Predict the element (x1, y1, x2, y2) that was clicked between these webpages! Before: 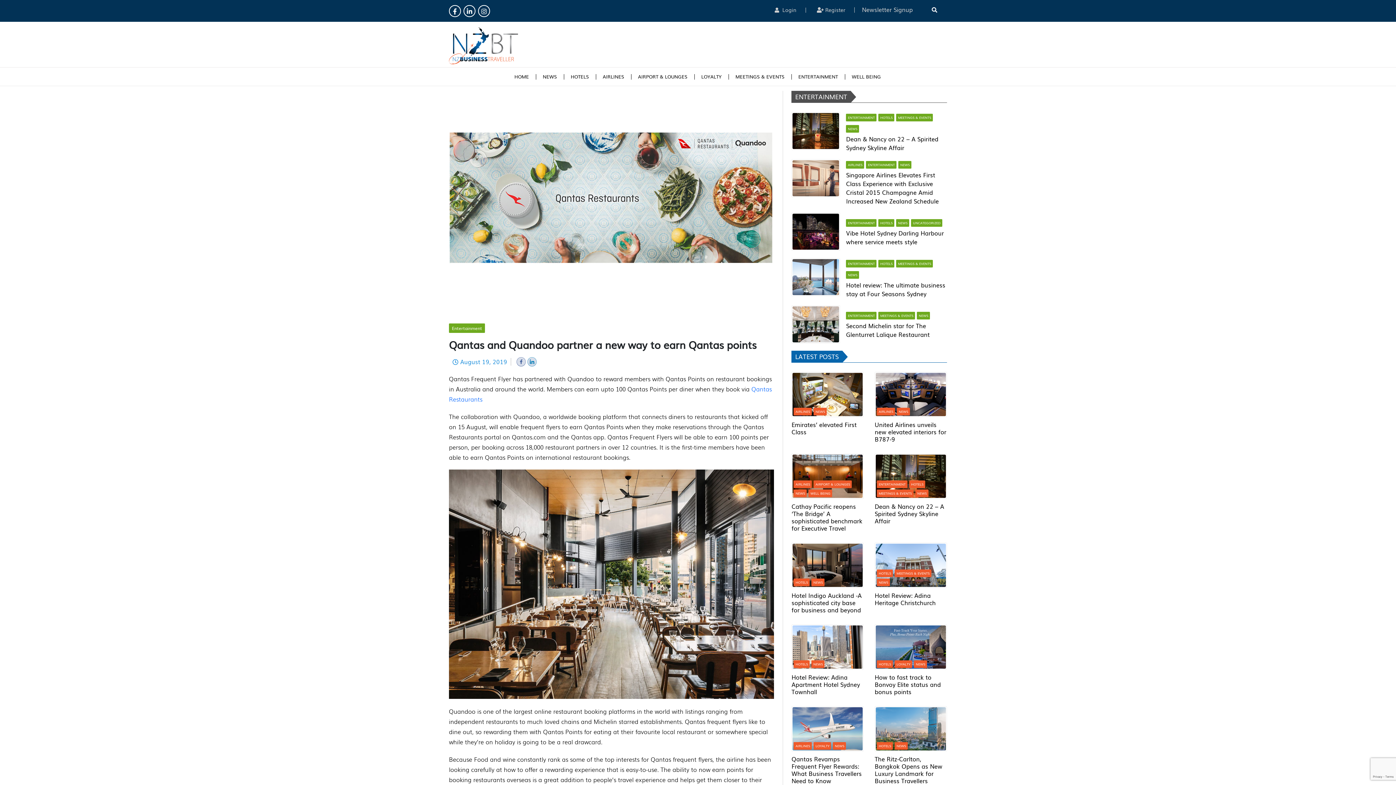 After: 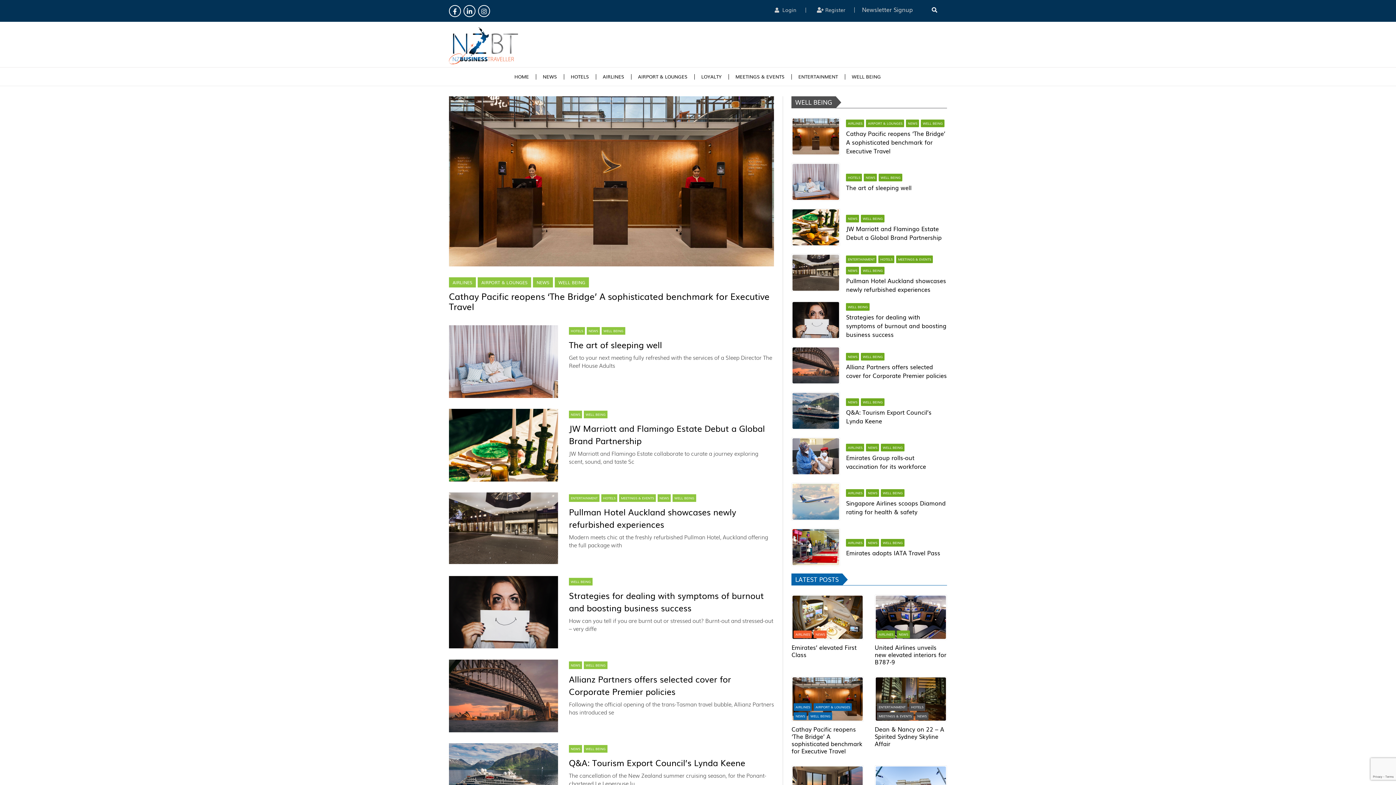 Action: bbox: (845, 67, 888, 85) label: WELL BEING